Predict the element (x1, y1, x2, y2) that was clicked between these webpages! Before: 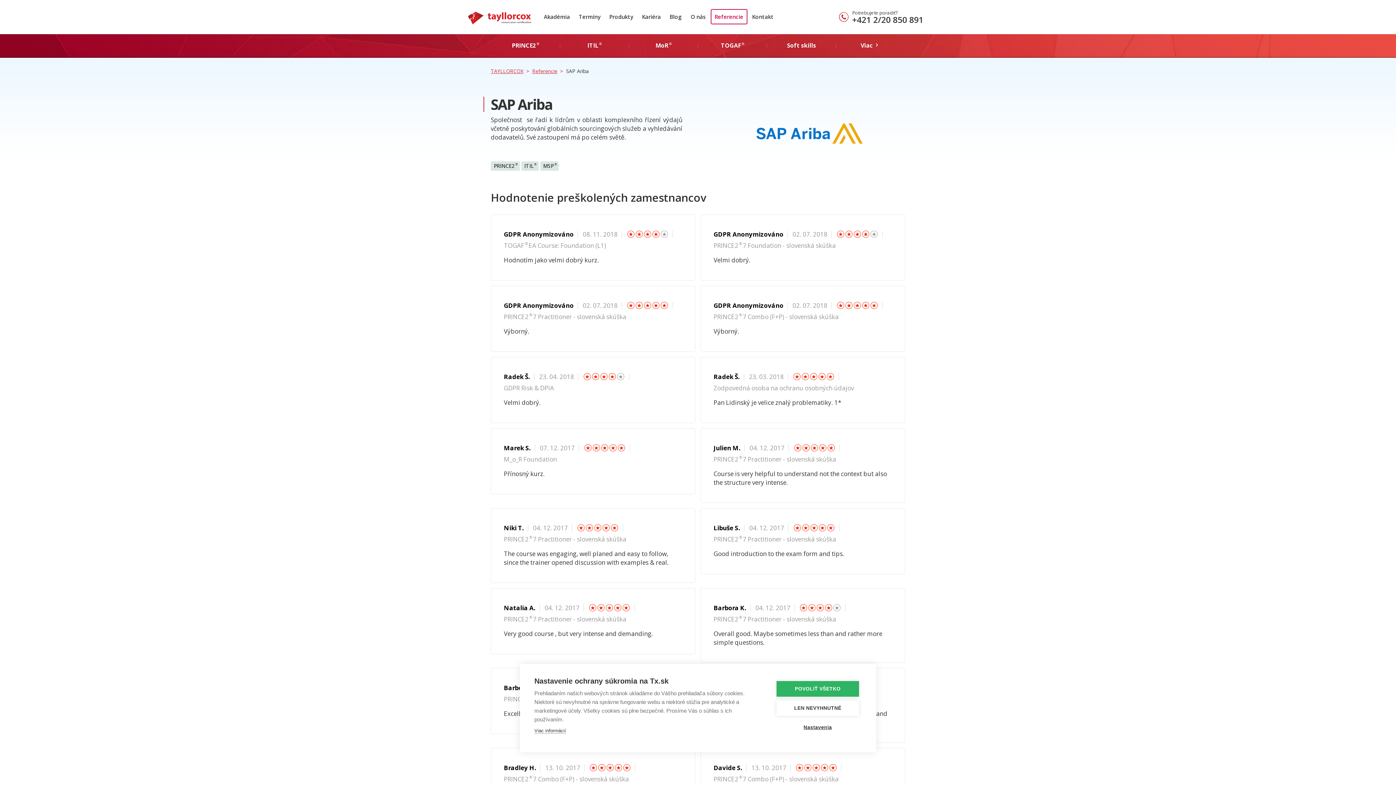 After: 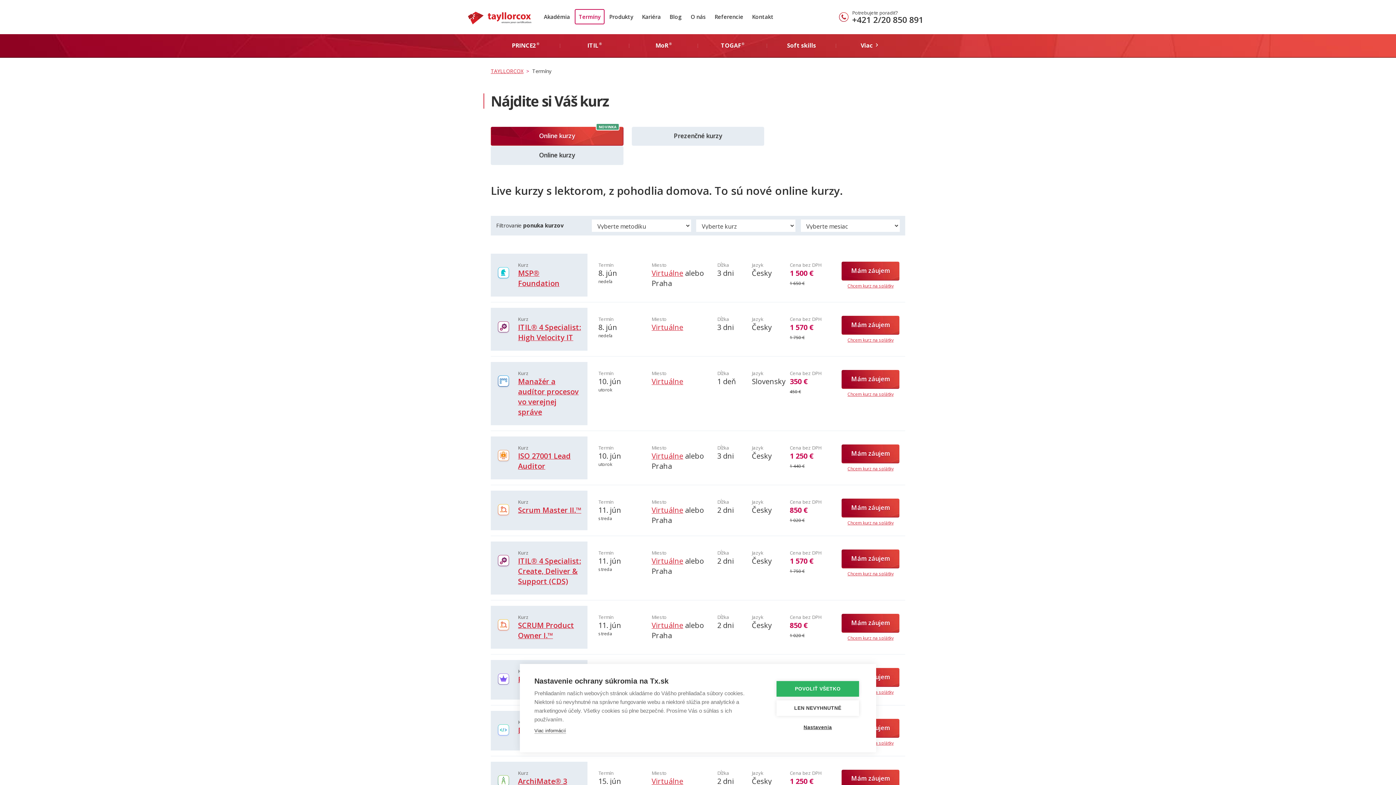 Action: bbox: (574, 9, 604, 24) label: Termíny